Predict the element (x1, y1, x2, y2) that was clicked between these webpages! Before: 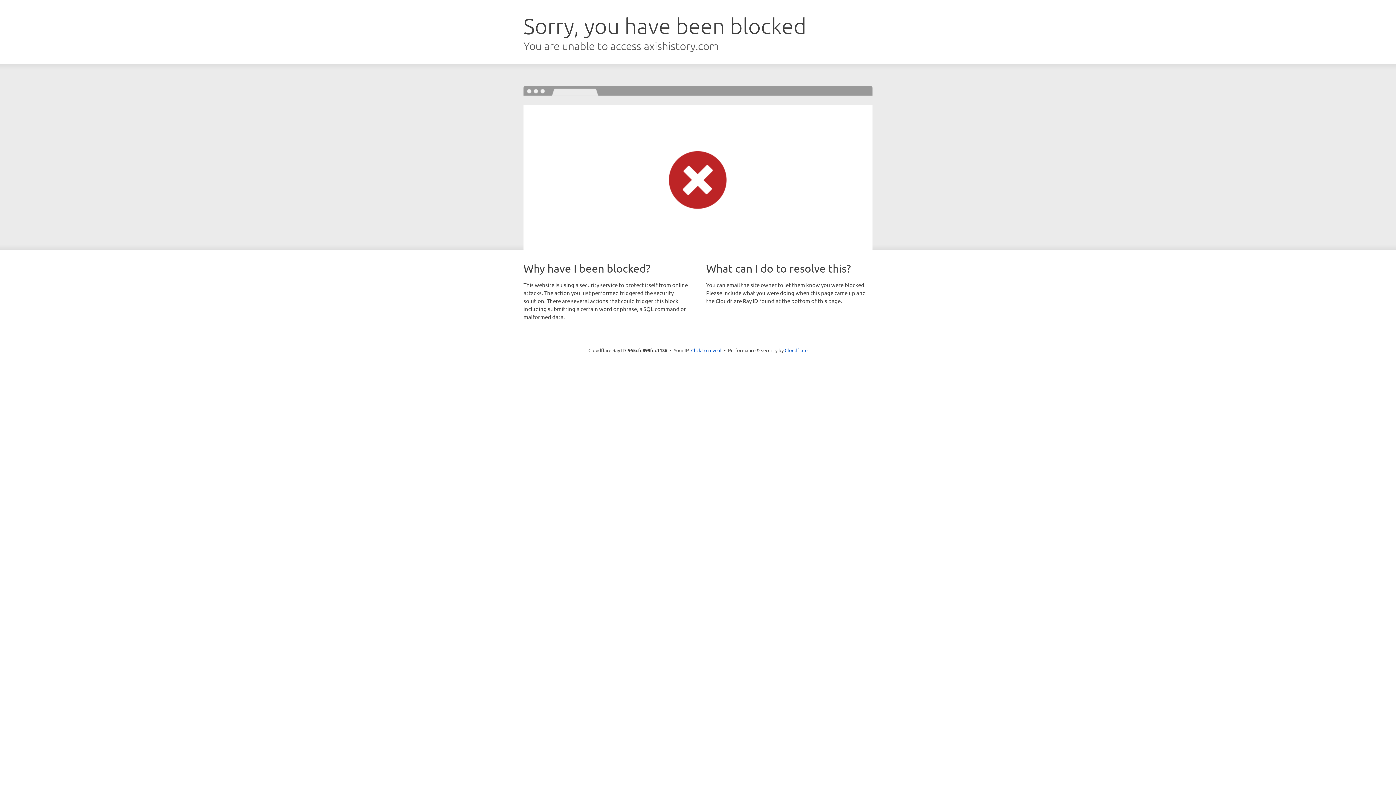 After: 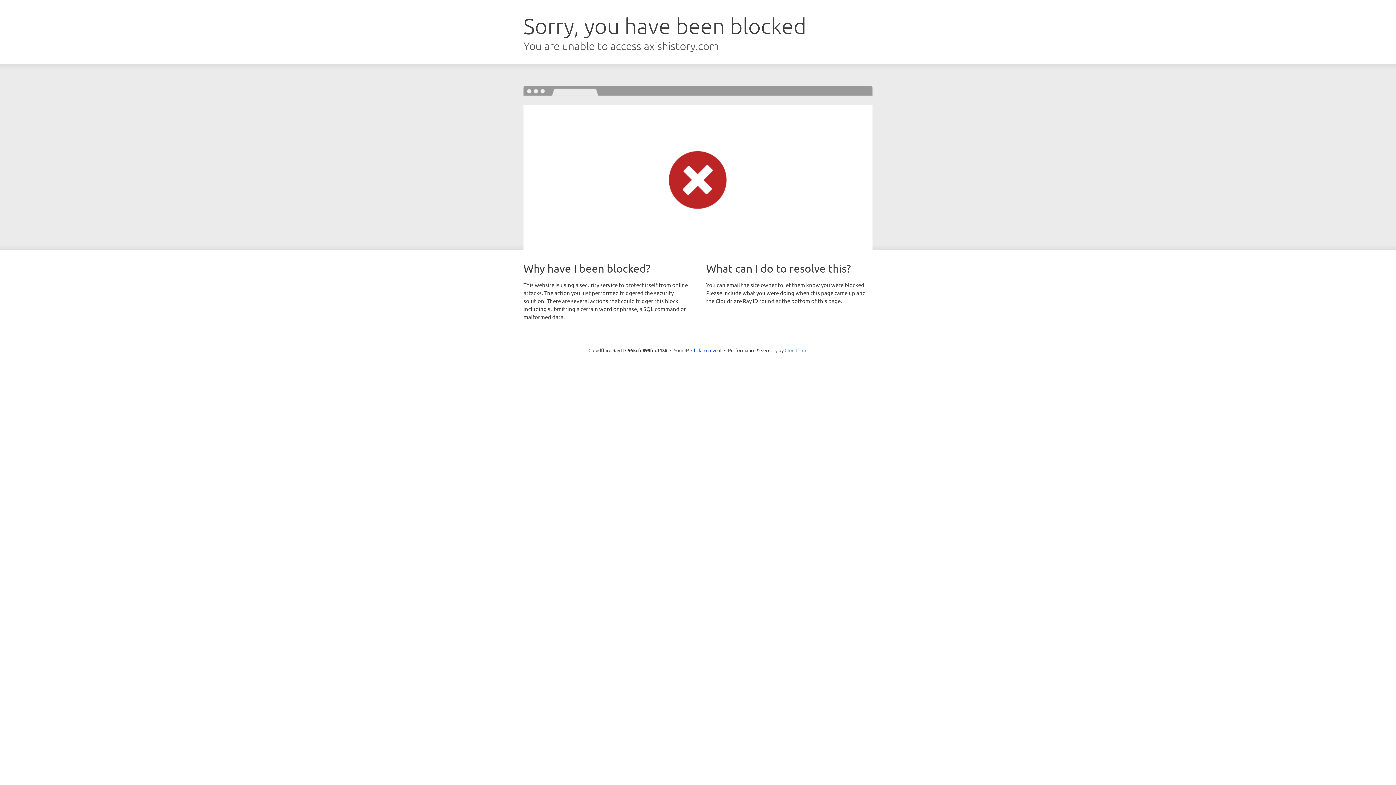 Action: label: Cloudflare bbox: (784, 347, 807, 353)